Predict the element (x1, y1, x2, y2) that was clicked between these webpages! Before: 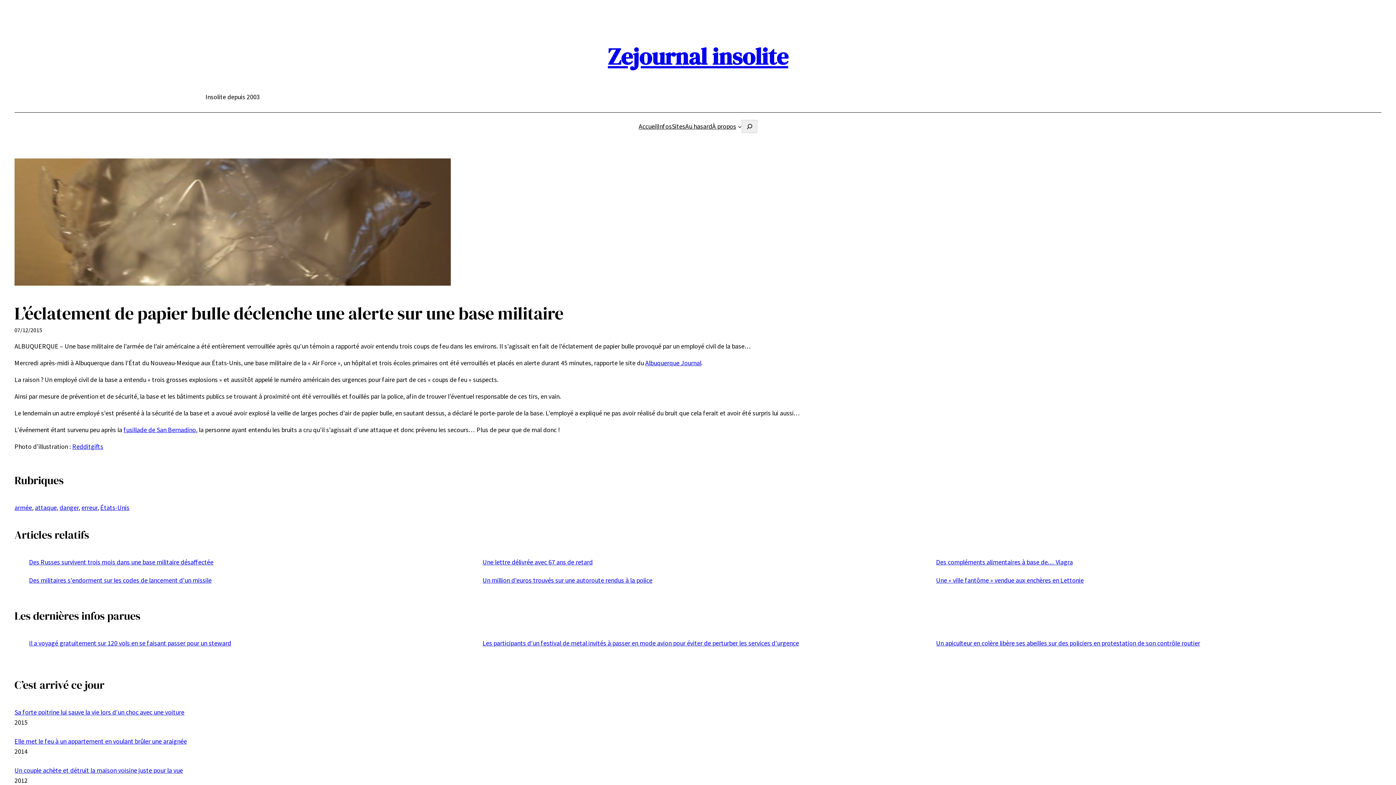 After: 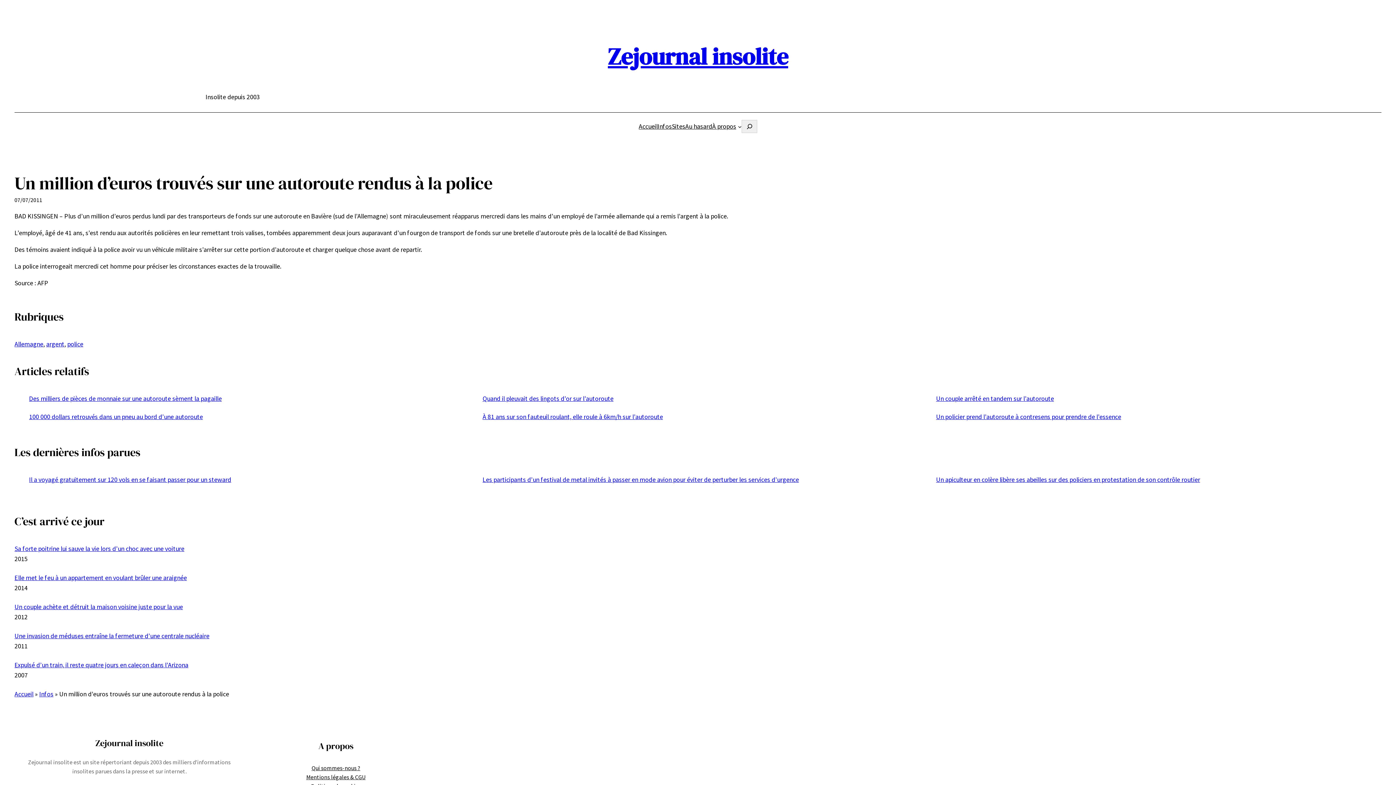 Action: bbox: (482, 576, 652, 584) label: Un million d’euros trouvés sur une autoroute rendus à la police